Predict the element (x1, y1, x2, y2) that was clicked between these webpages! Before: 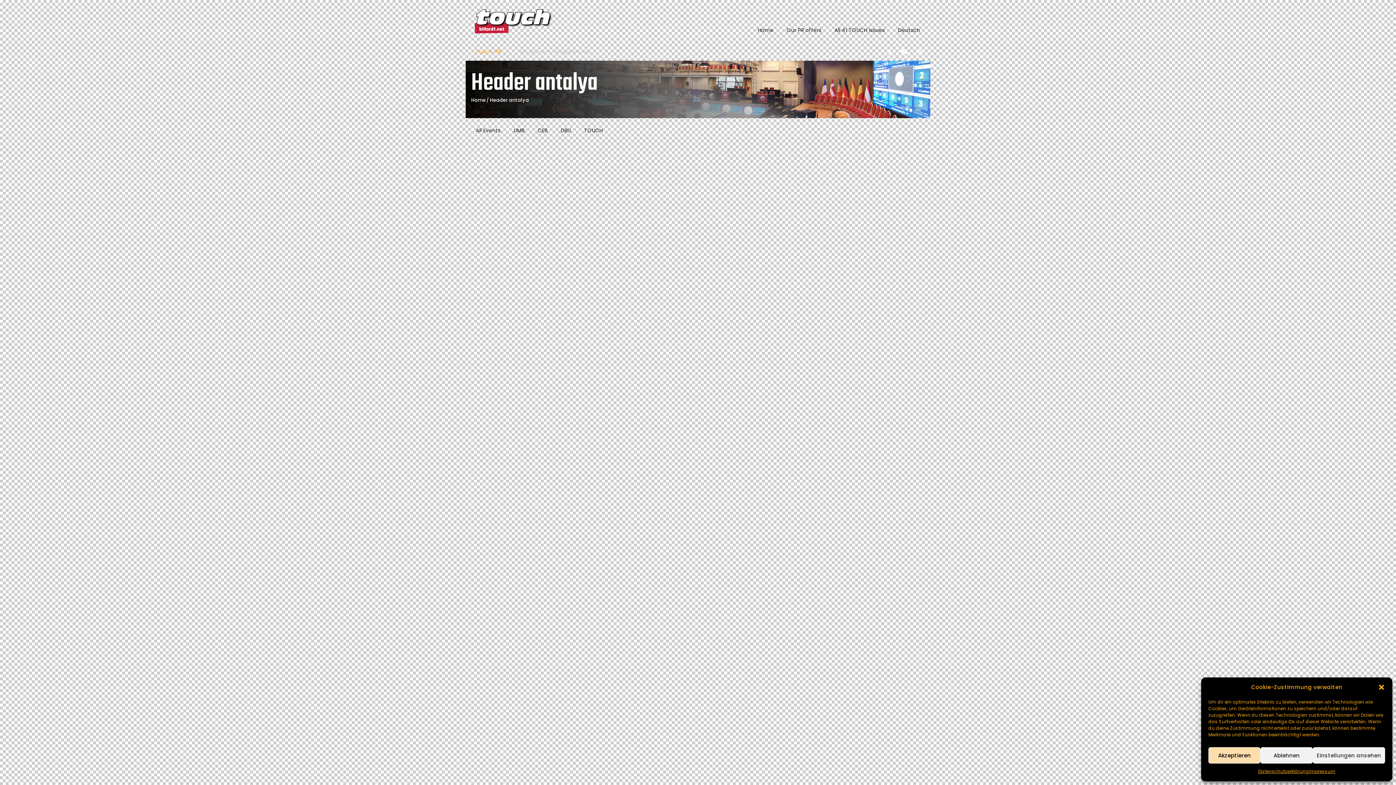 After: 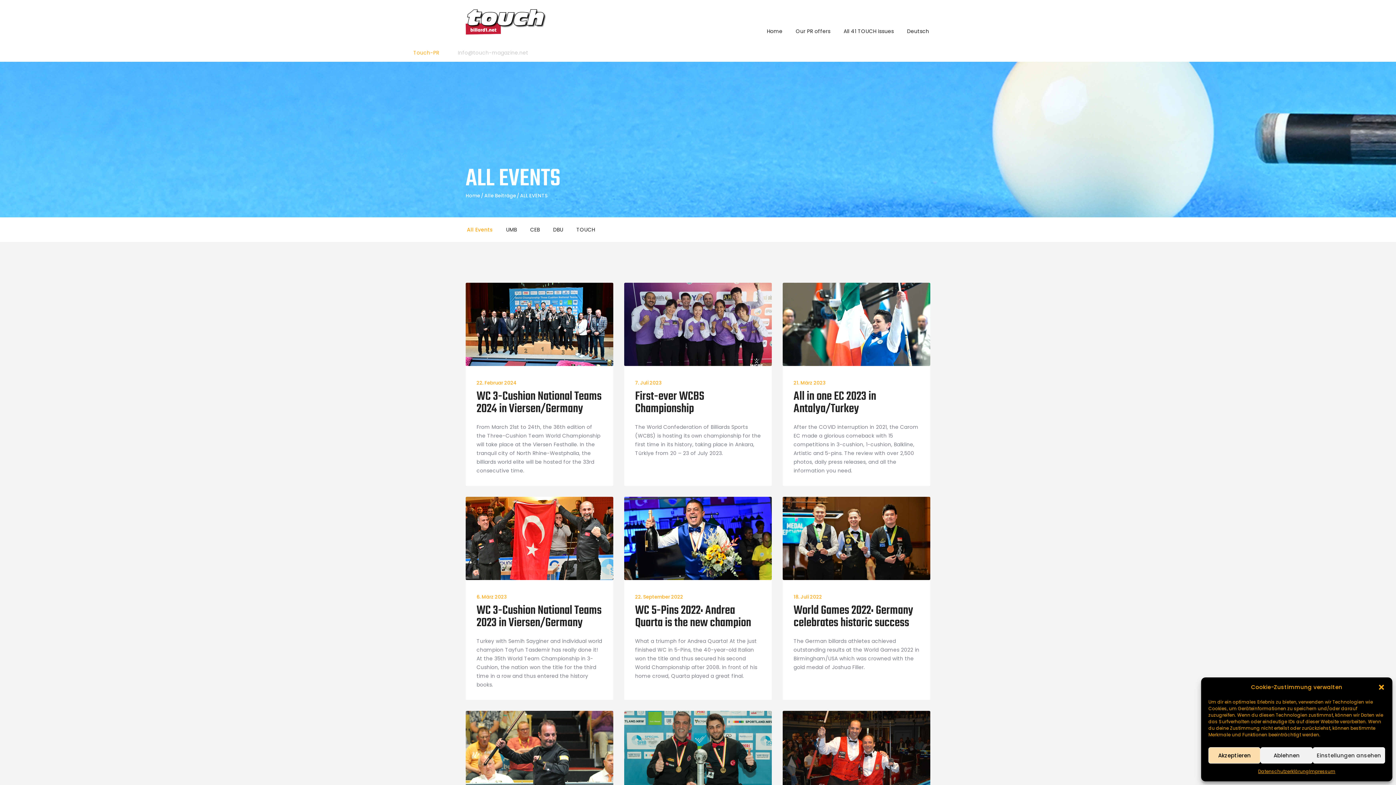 Action: label: All Events bbox: (469, 121, 507, 139)